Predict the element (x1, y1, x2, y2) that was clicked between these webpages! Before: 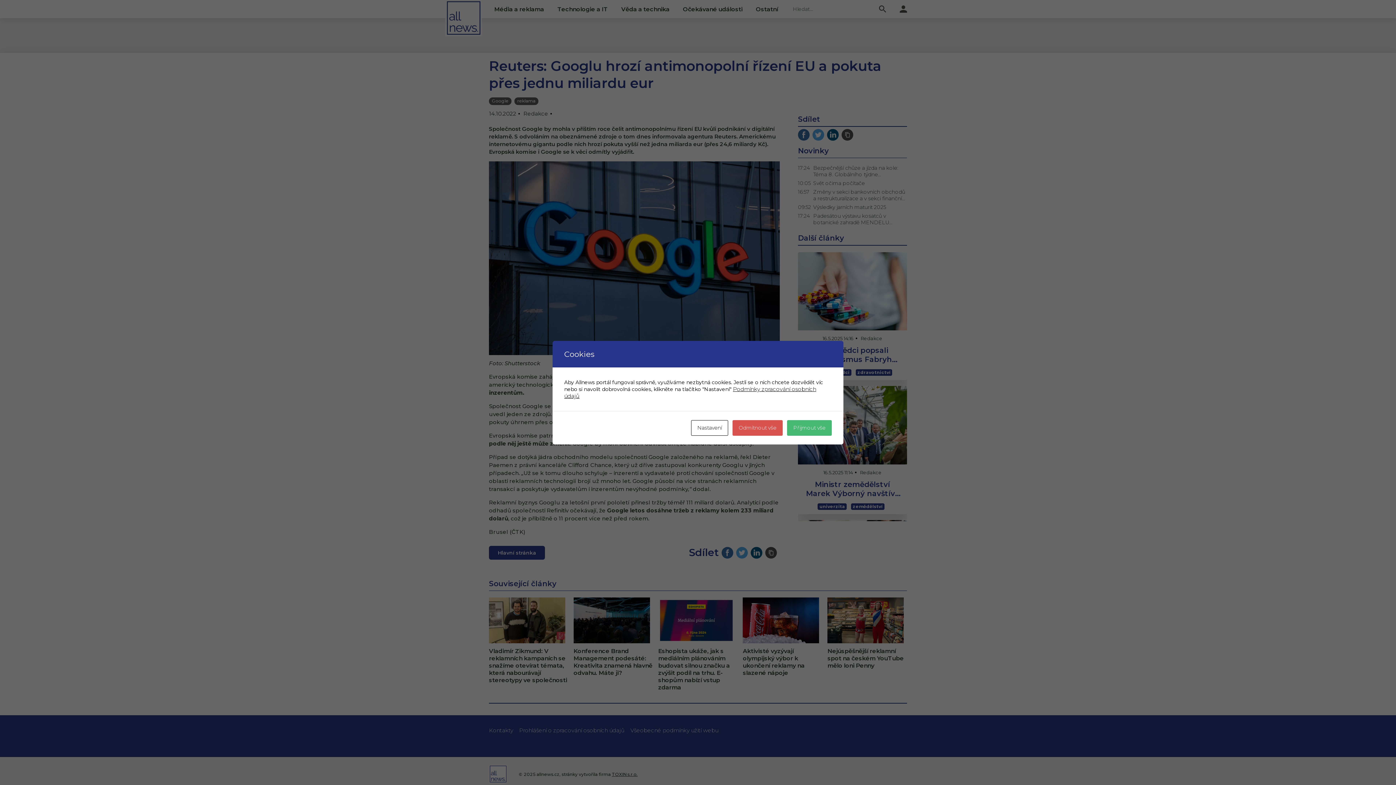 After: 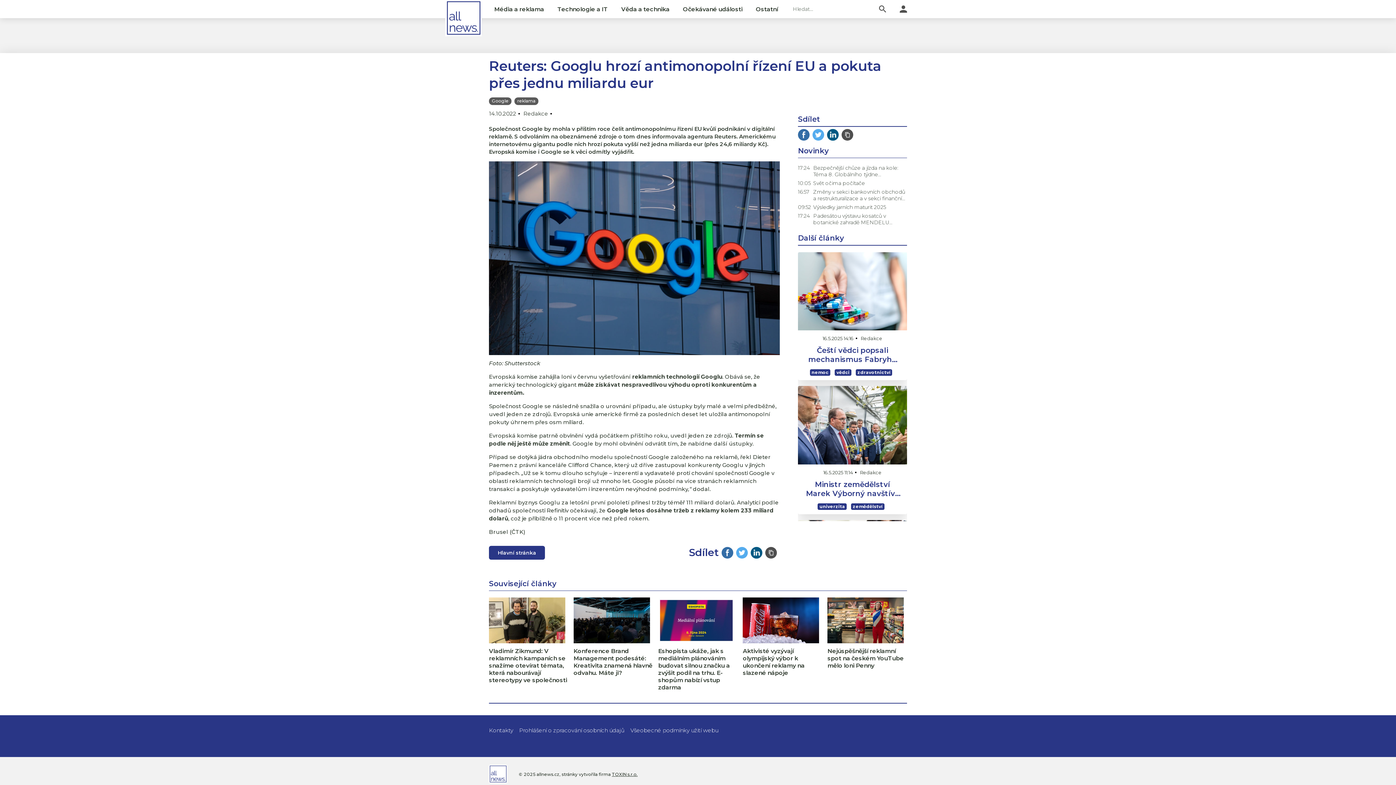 Action: label: Přijmout vše bbox: (787, 420, 832, 435)